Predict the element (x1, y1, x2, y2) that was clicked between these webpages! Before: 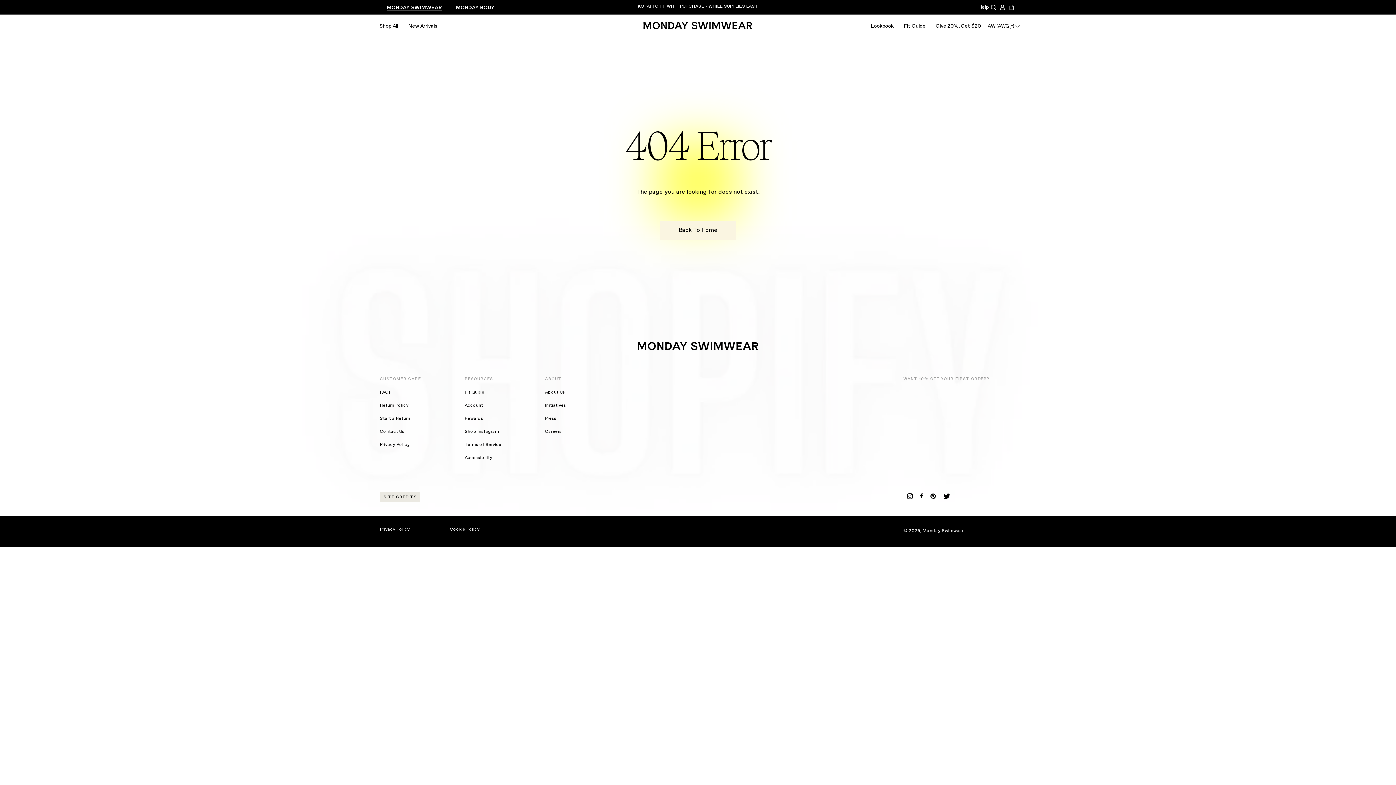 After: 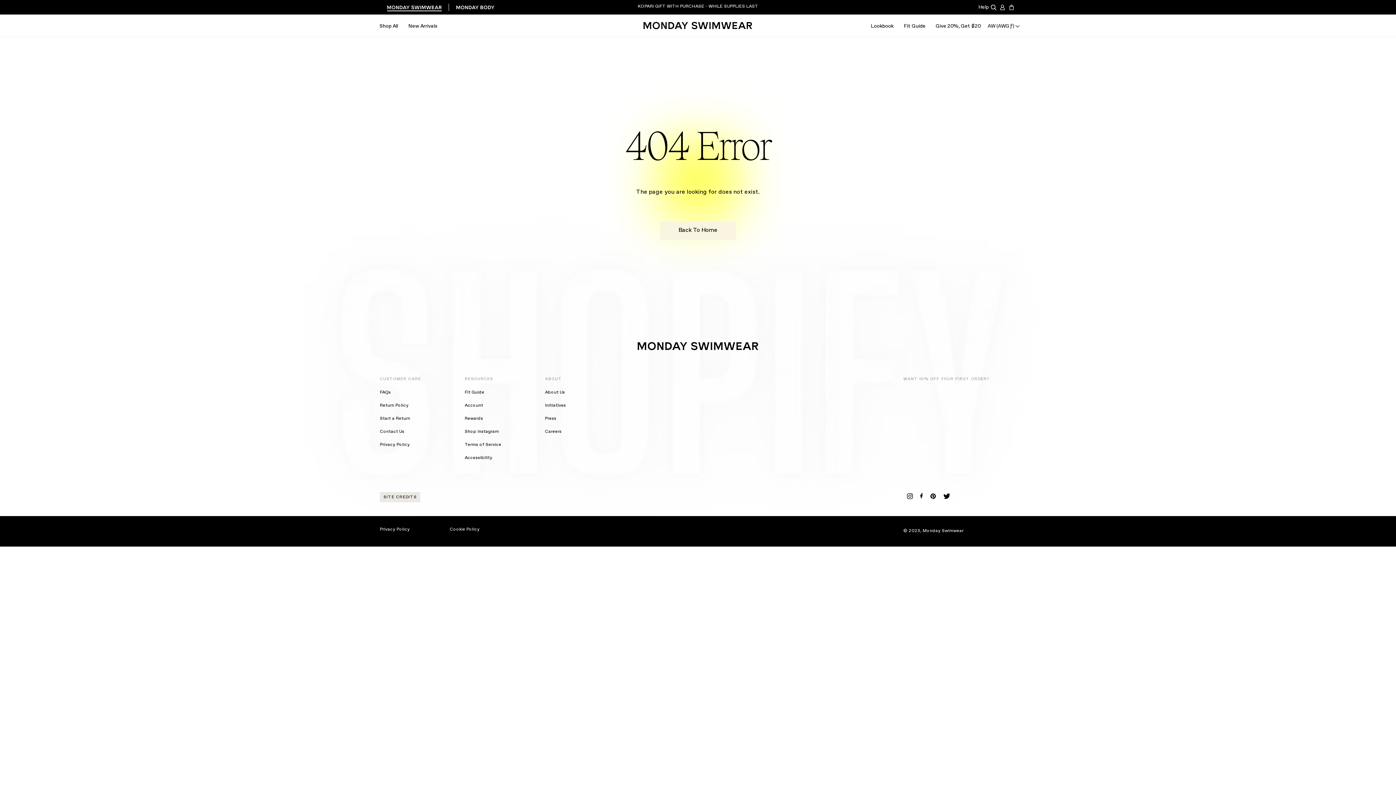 Action: label: Open Search Bar bbox: (989, 2, 998, 11)